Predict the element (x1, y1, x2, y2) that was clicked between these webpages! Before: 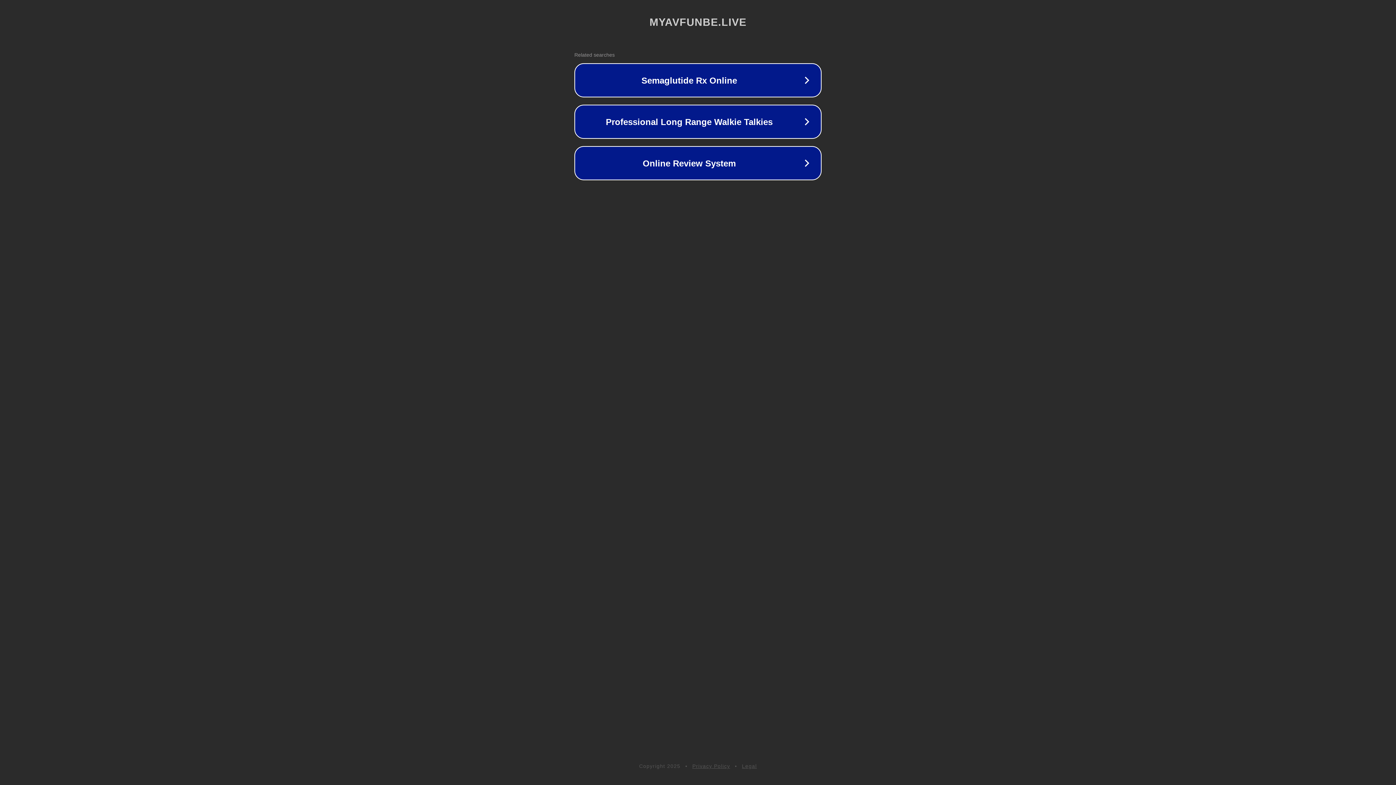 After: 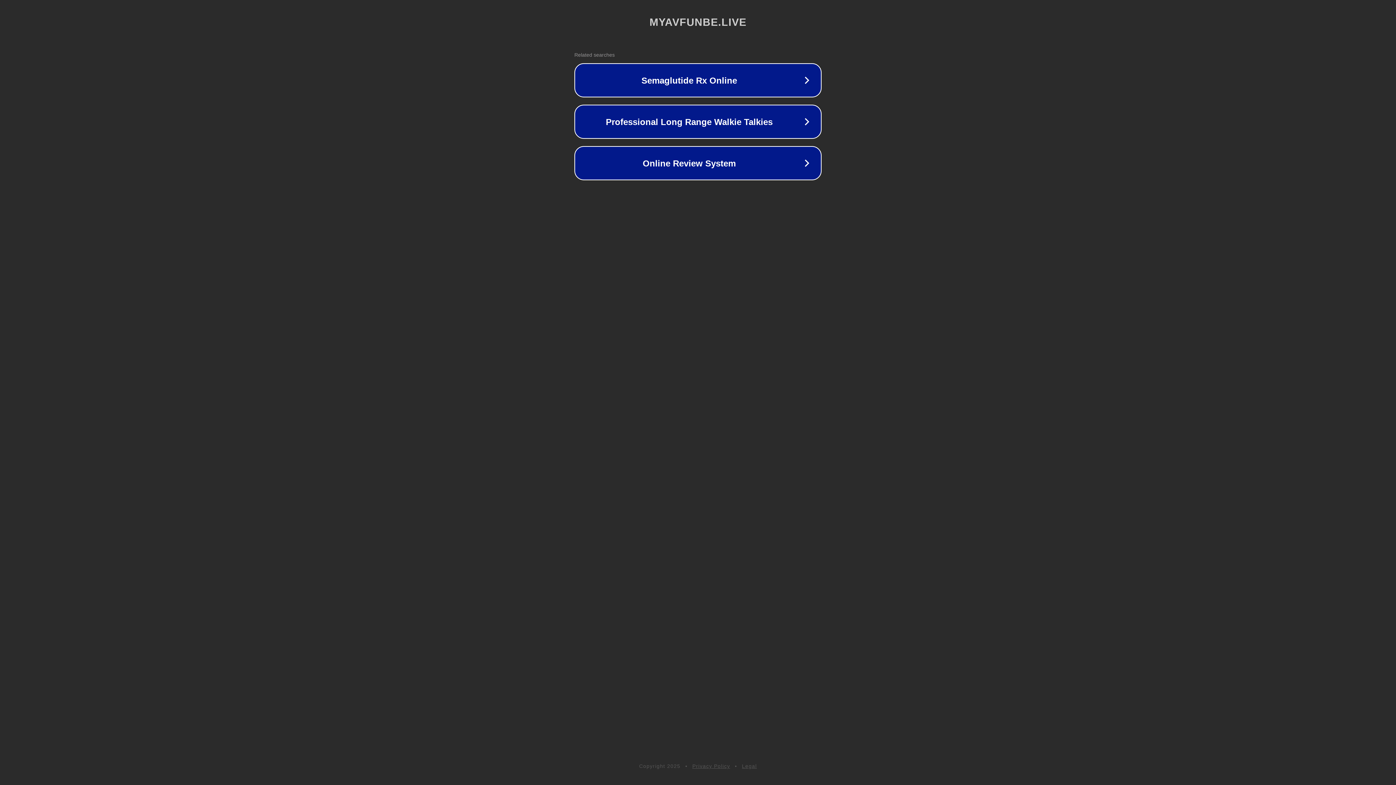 Action: bbox: (742, 763, 757, 769) label: Legal